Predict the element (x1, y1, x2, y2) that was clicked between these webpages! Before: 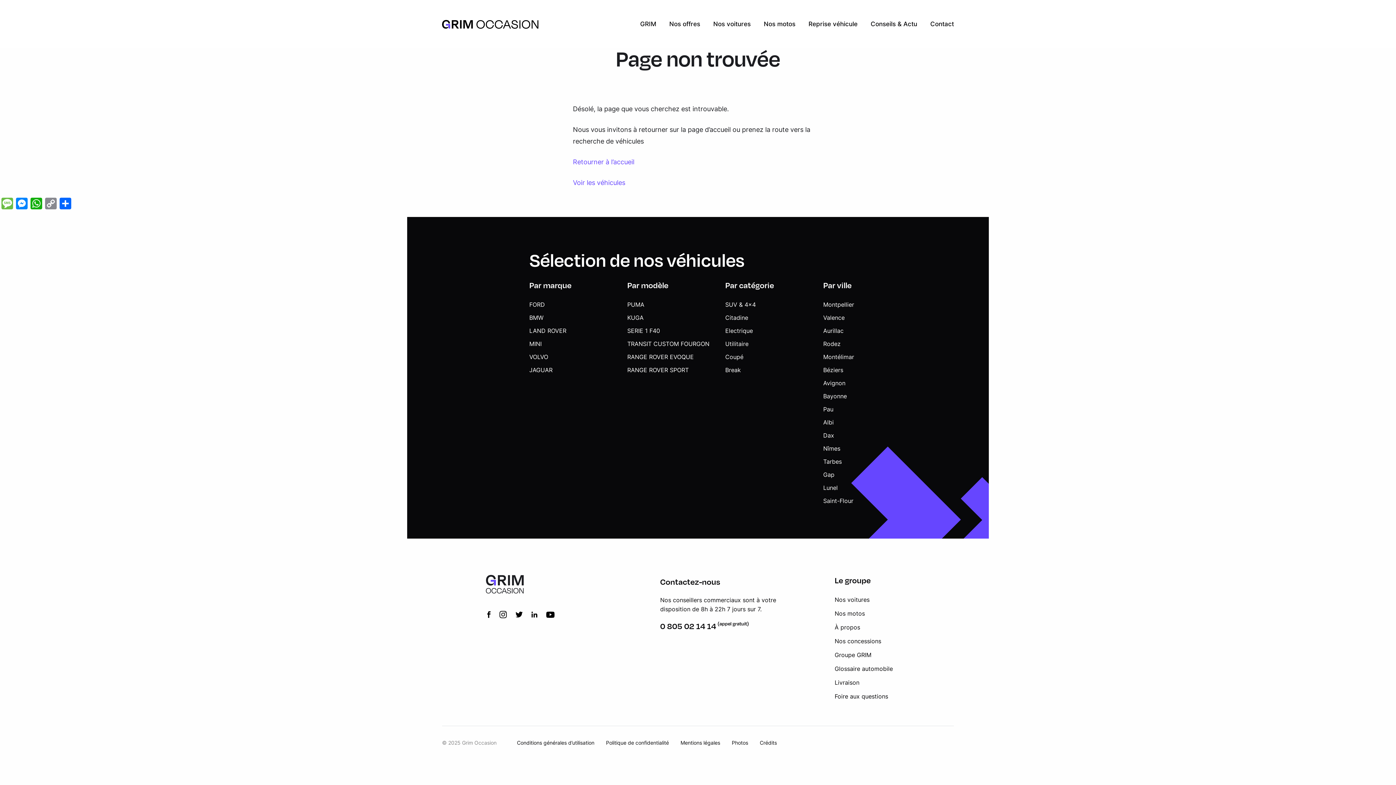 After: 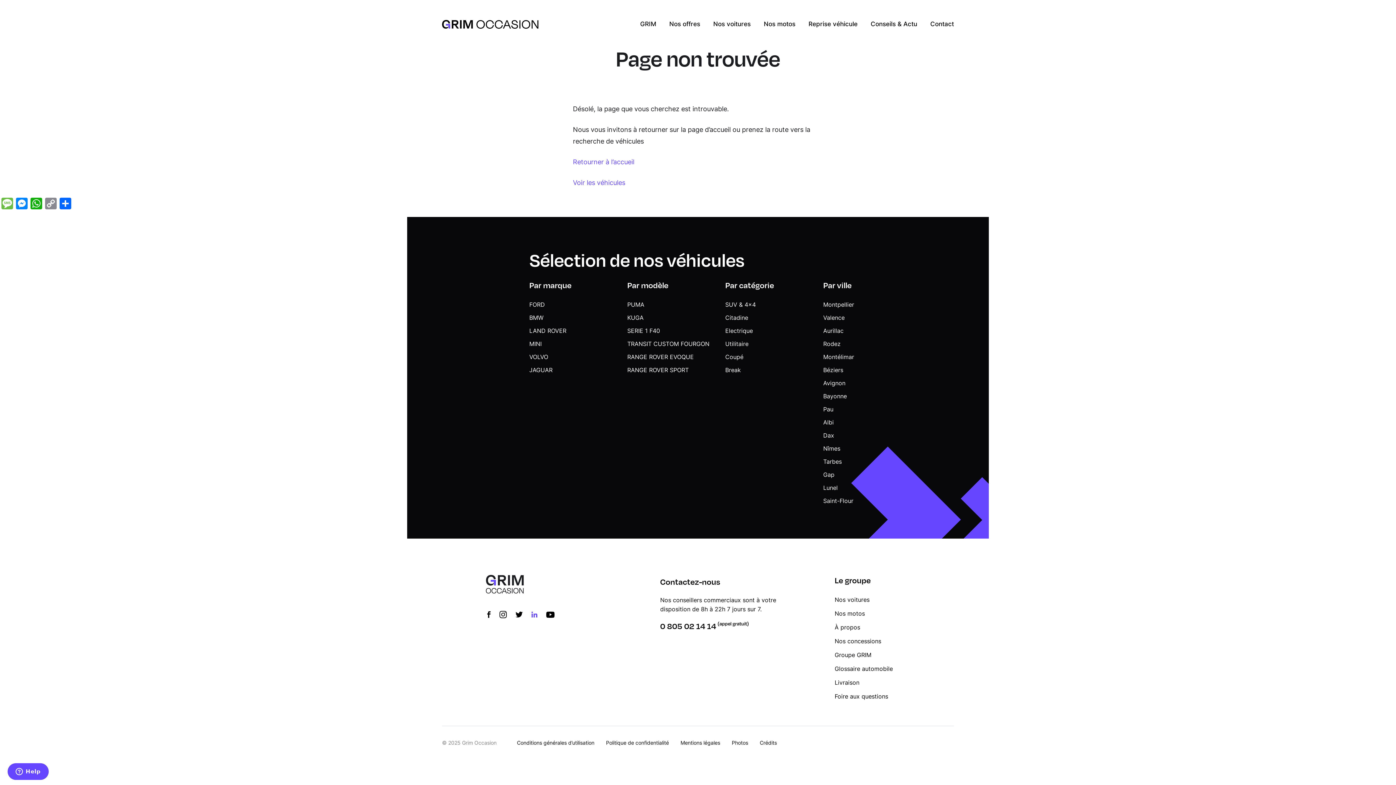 Action: bbox: (530, 610, 538, 619)